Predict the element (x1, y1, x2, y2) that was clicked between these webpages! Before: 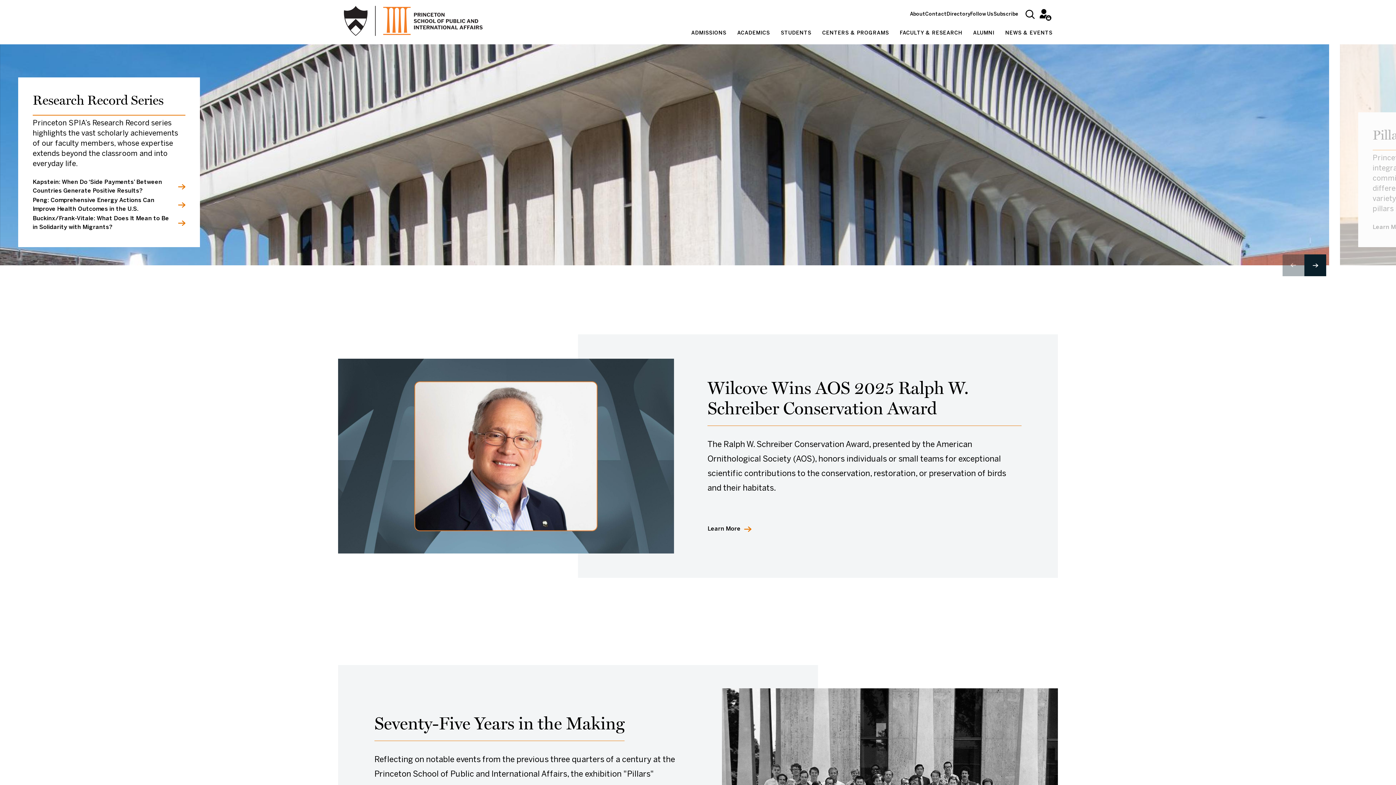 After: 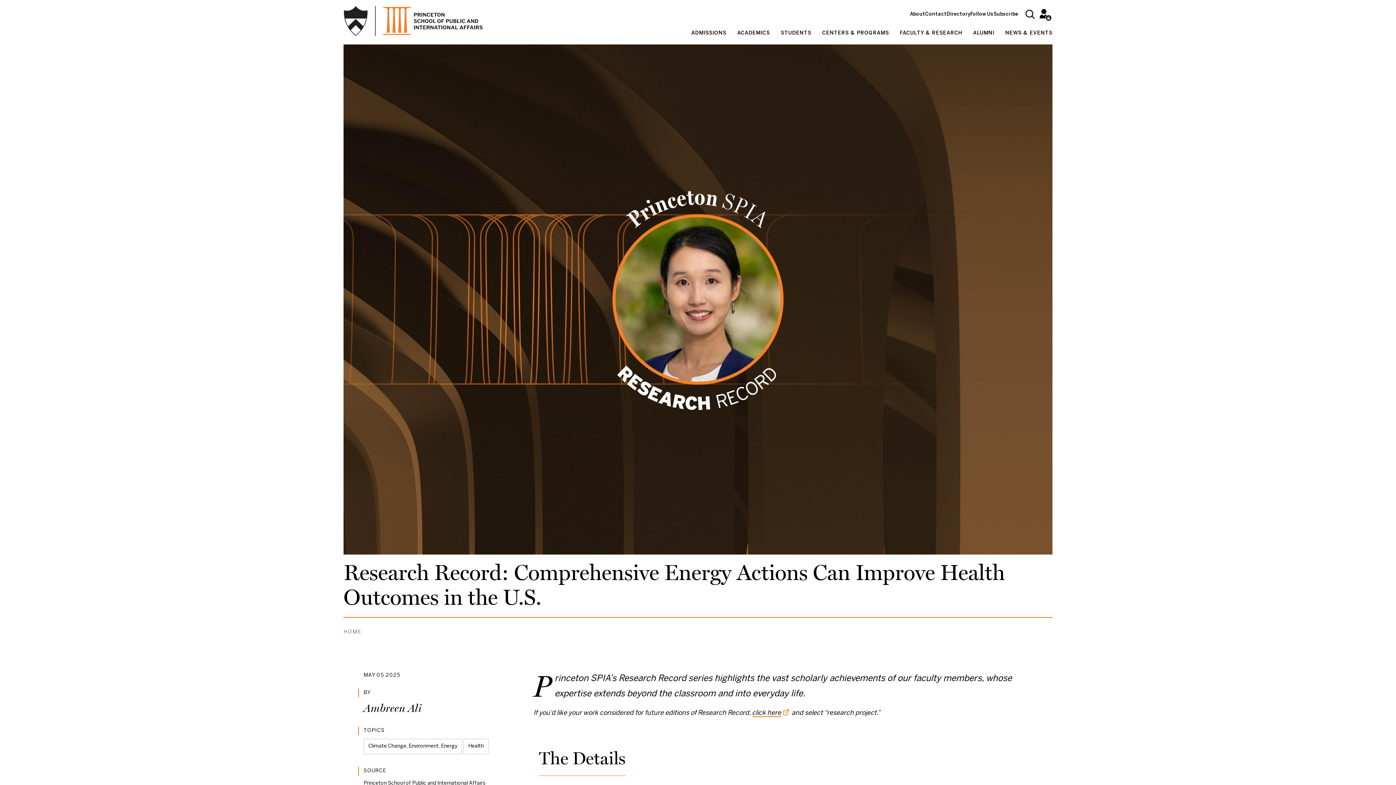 Action: label: Peng: Comprehensive Energy Actions Can Improve Health Outcomes in the U.S. bbox: (32, 196, 185, 214)